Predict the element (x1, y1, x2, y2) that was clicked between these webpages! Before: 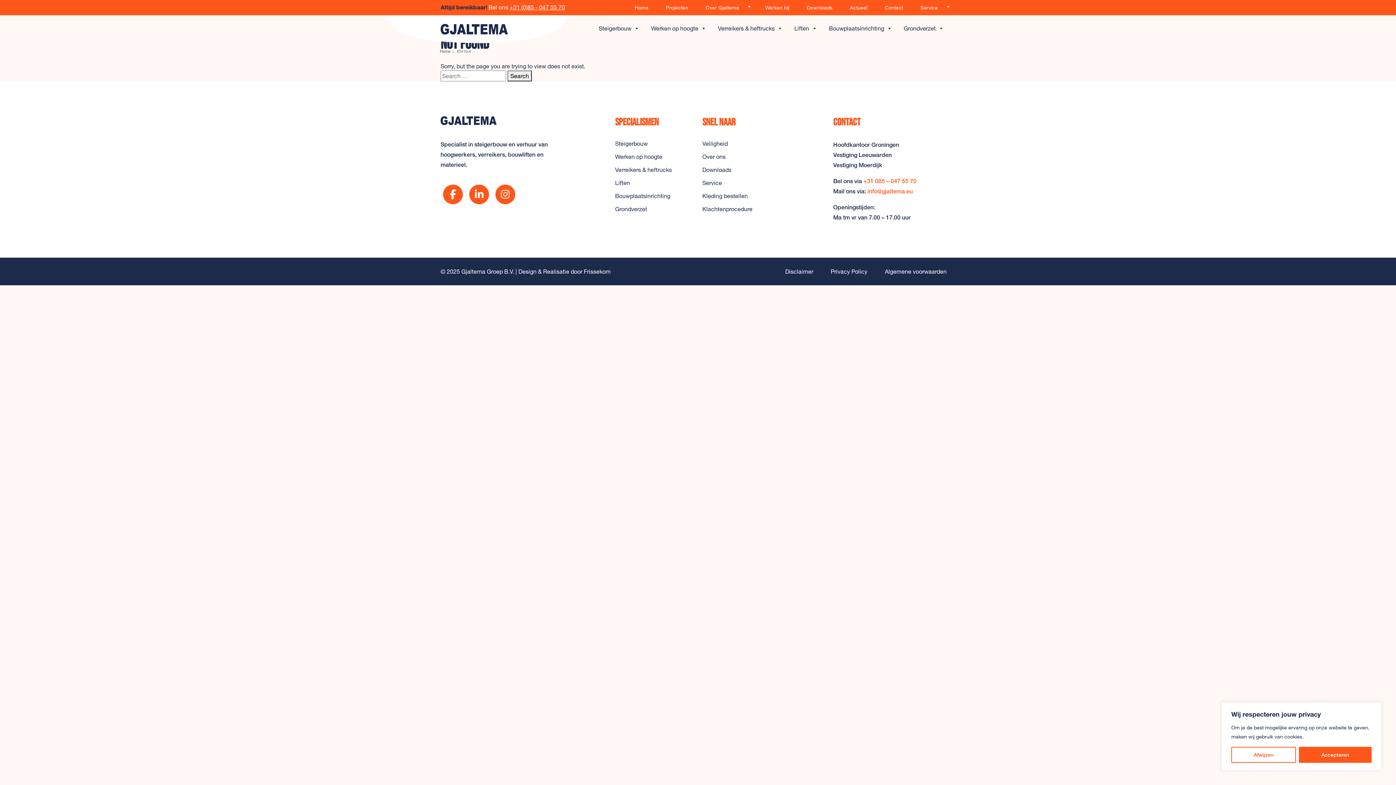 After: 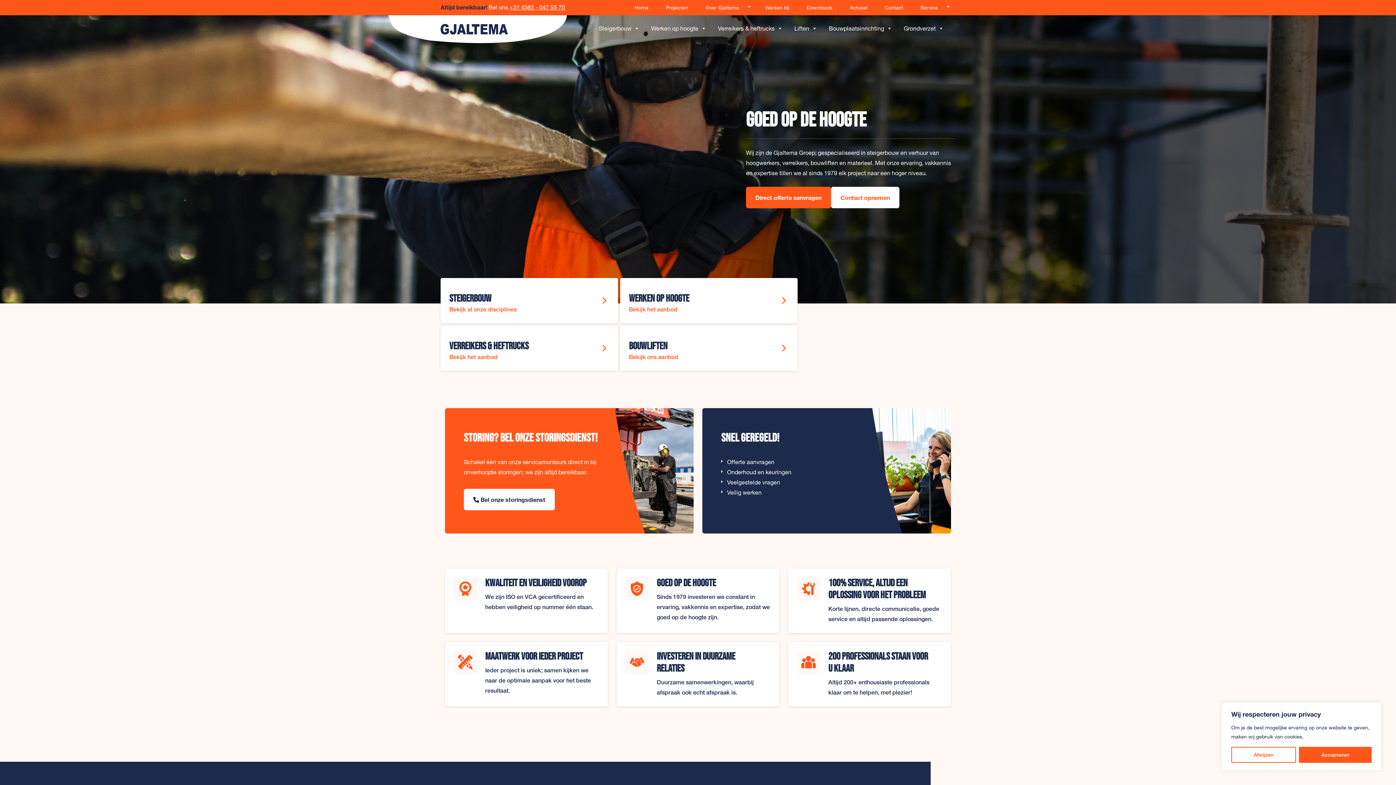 Action: bbox: (440, 47, 450, 54) label: Home